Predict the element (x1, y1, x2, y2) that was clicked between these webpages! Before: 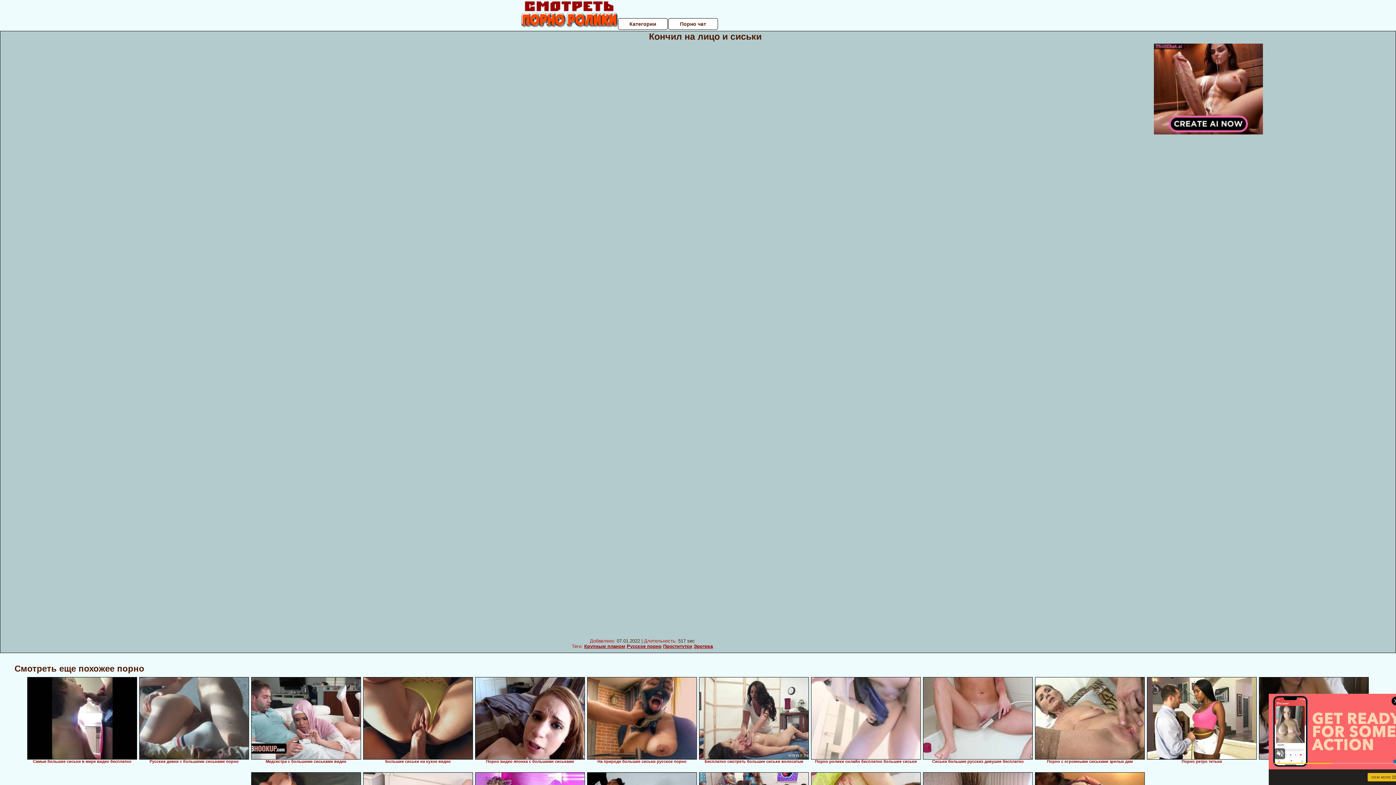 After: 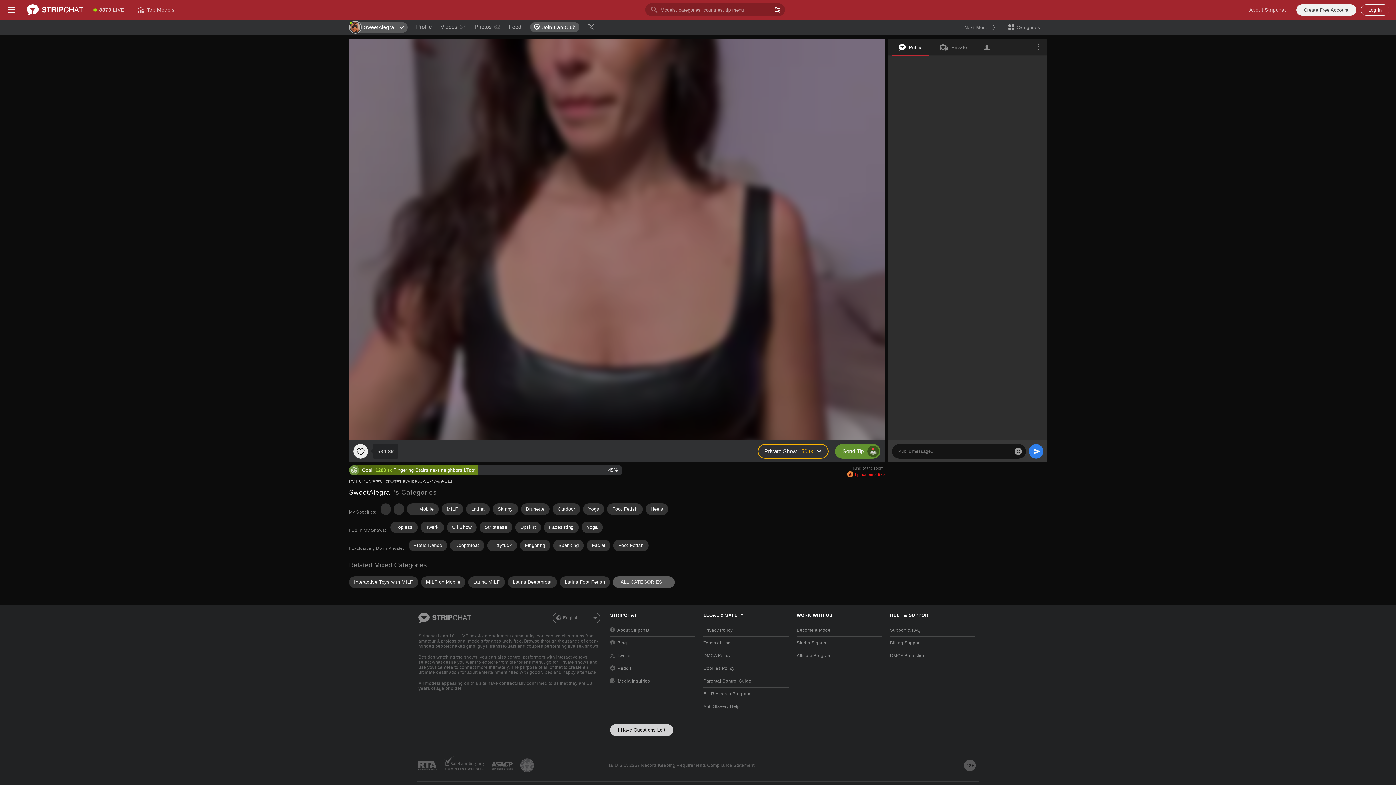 Action: bbox: (363, 677, 473, 760)